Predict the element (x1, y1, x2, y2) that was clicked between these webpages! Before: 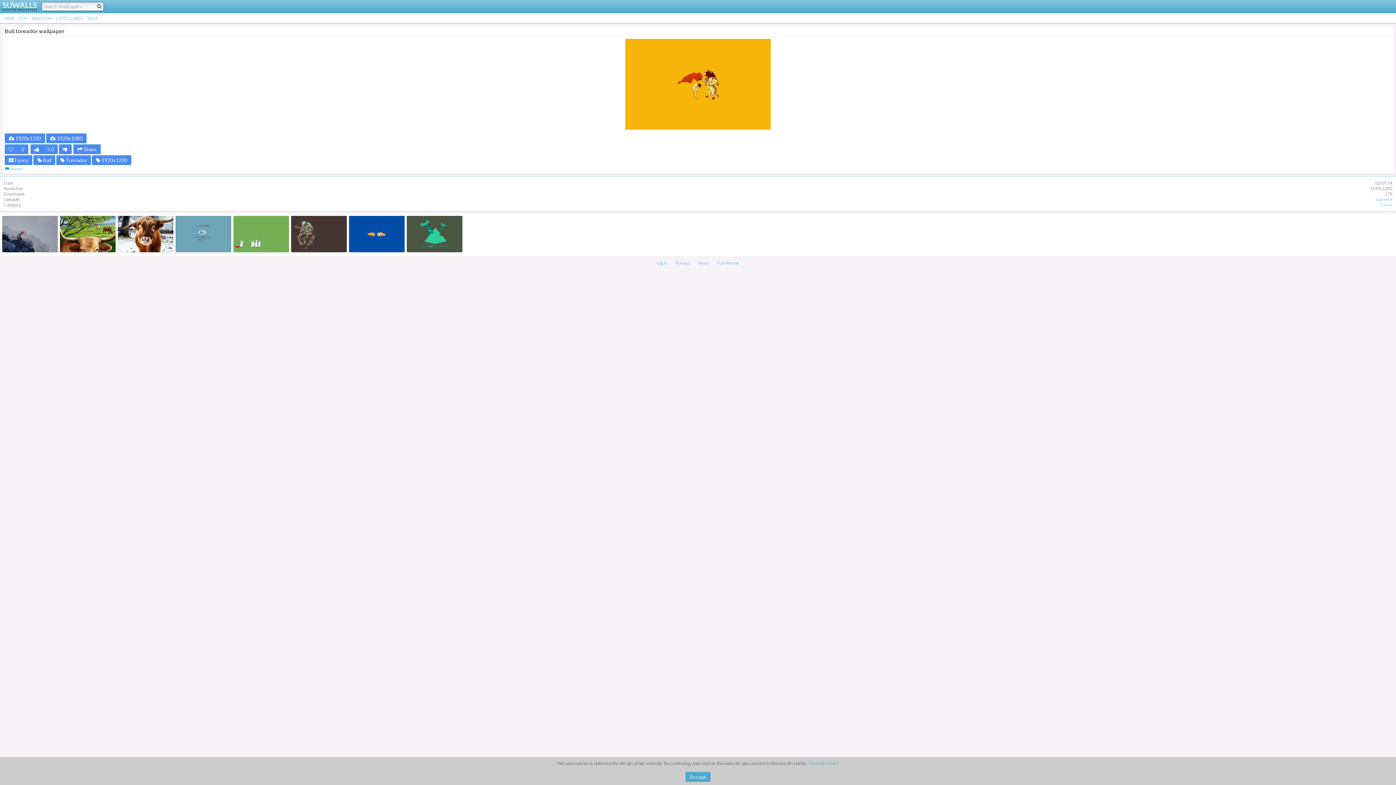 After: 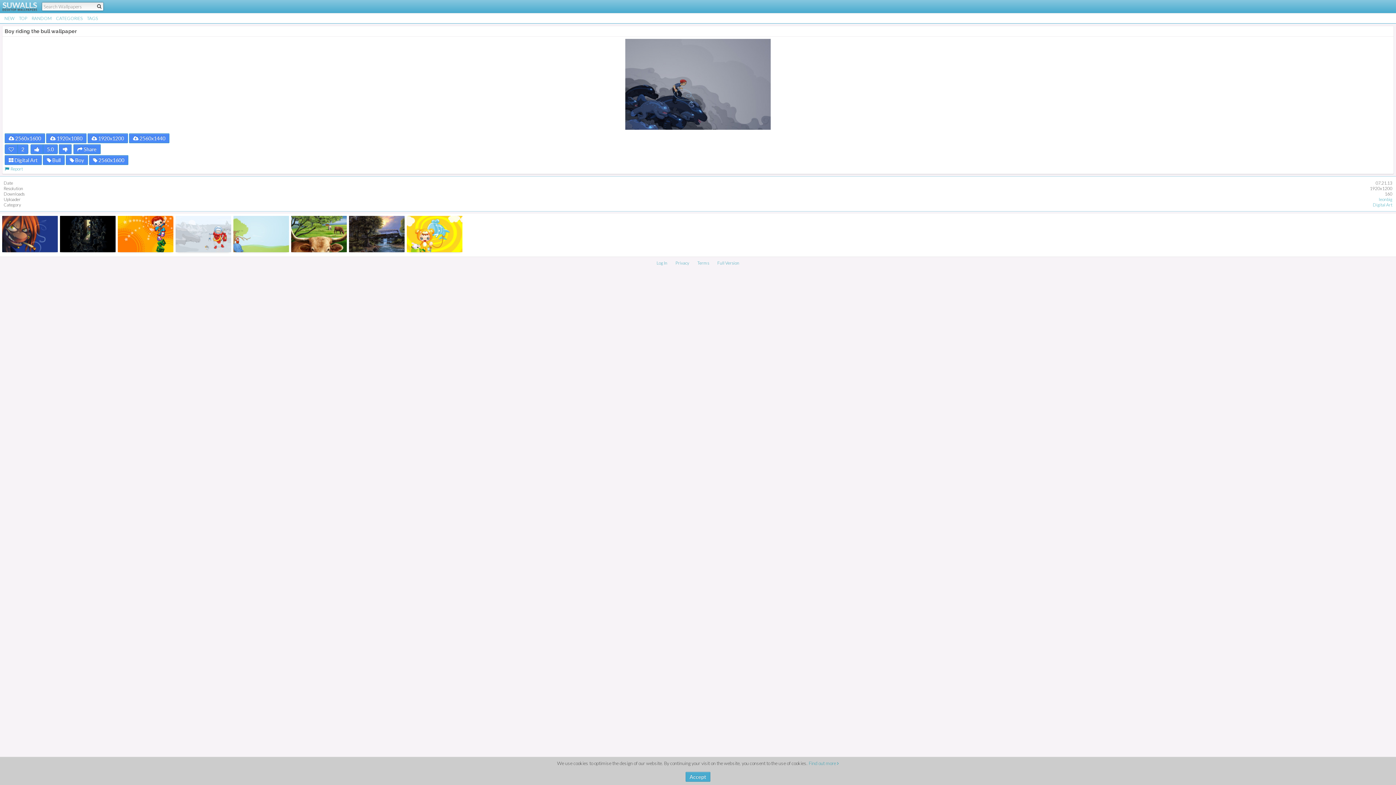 Action: bbox: (2, 216, 57, 252)